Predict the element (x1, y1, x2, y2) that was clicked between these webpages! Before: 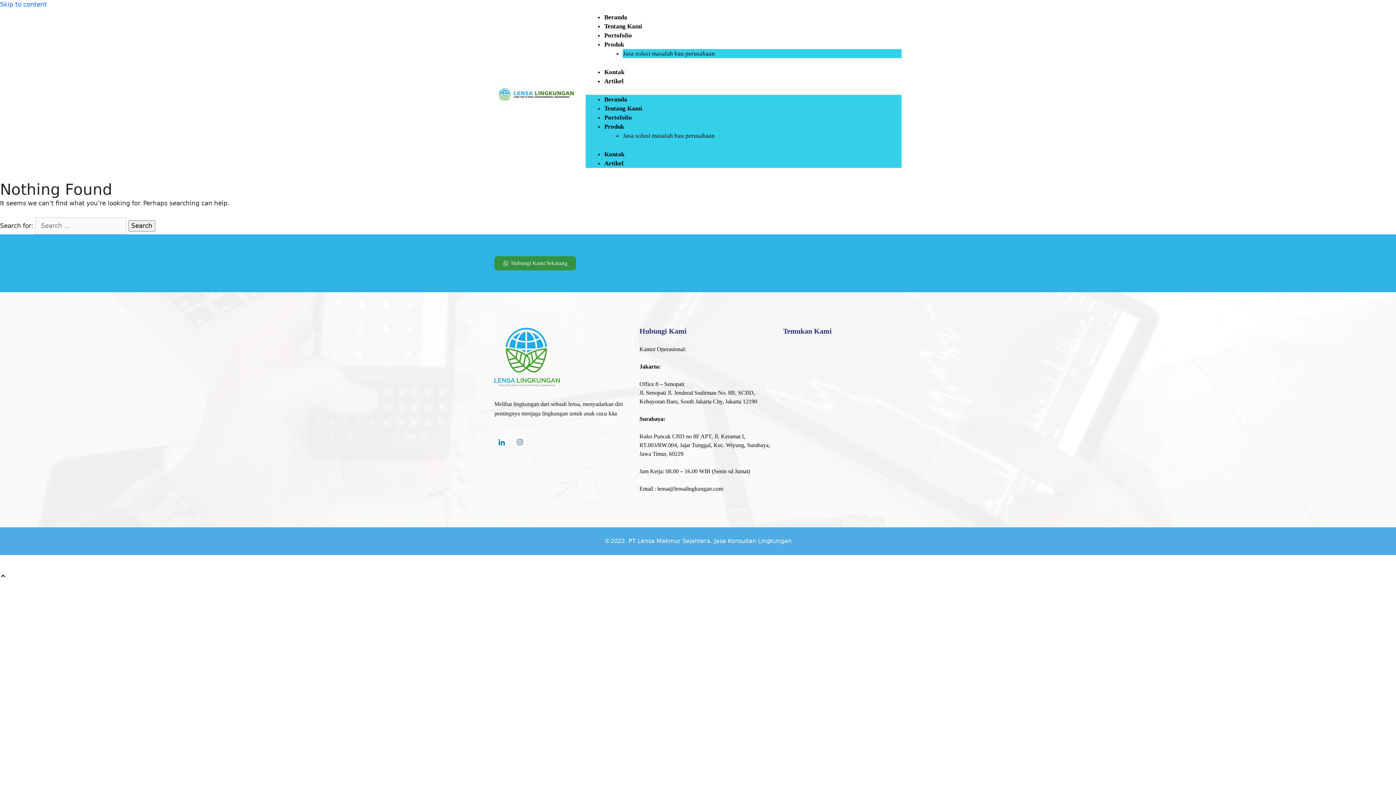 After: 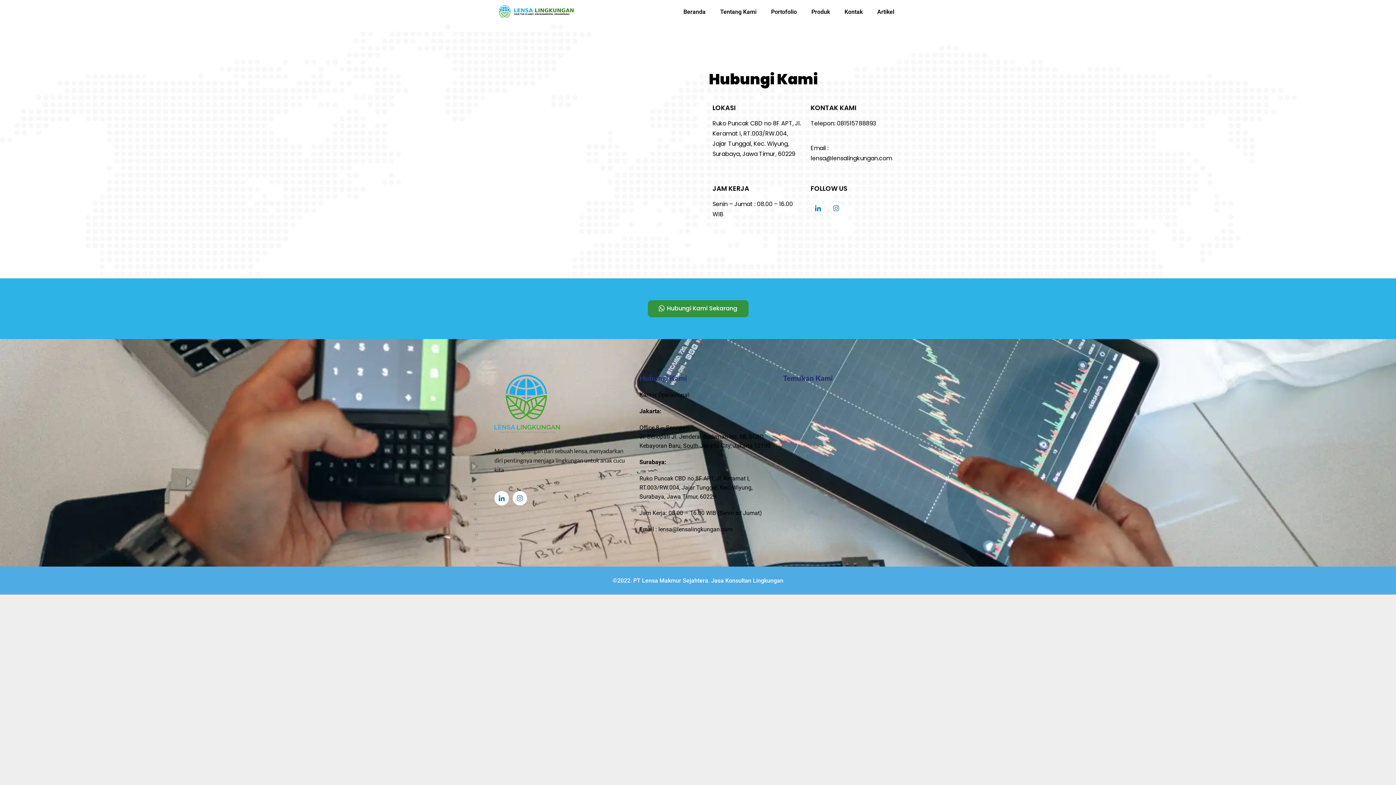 Action: bbox: (604, 150, 624, 157) label: Kontak